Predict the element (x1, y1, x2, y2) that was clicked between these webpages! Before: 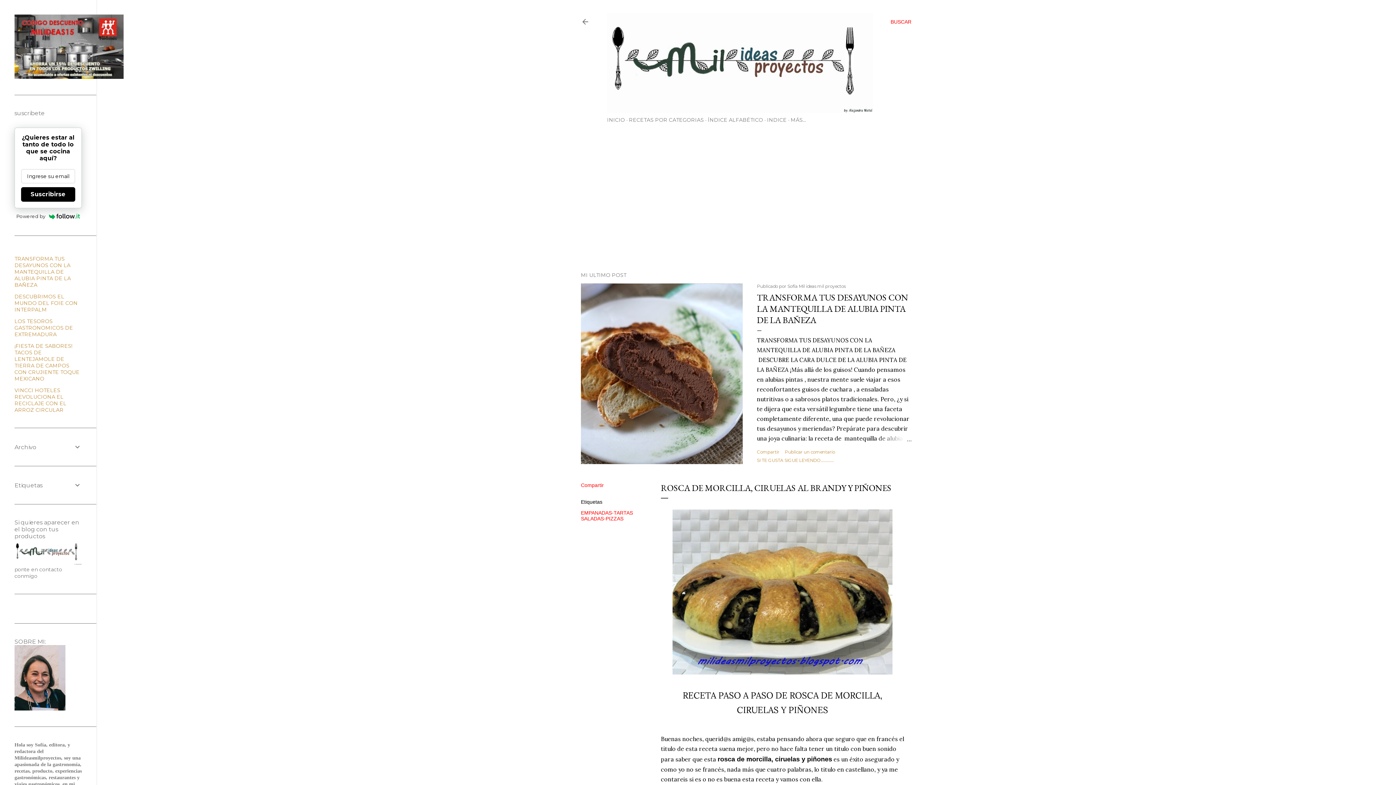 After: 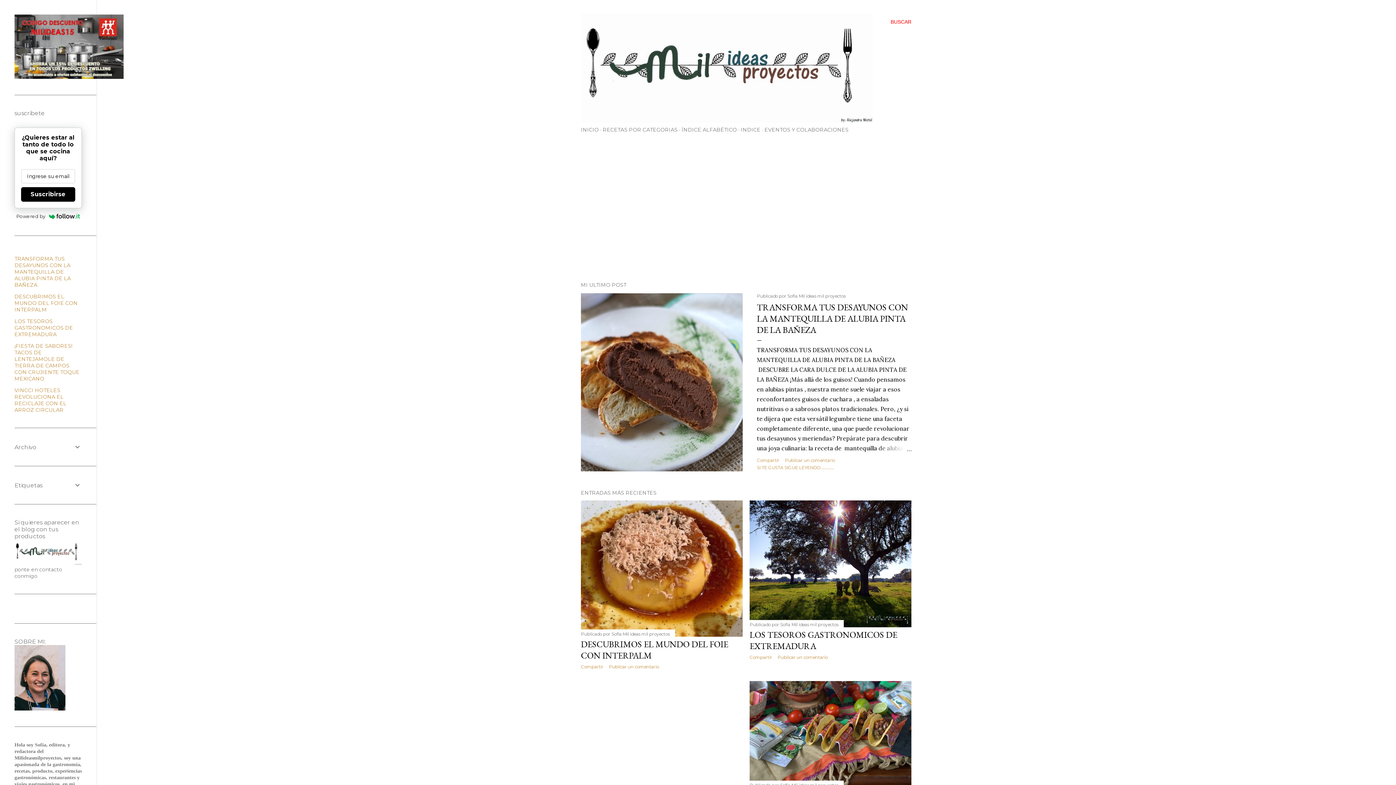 Action: bbox: (607, 106, 873, 114)